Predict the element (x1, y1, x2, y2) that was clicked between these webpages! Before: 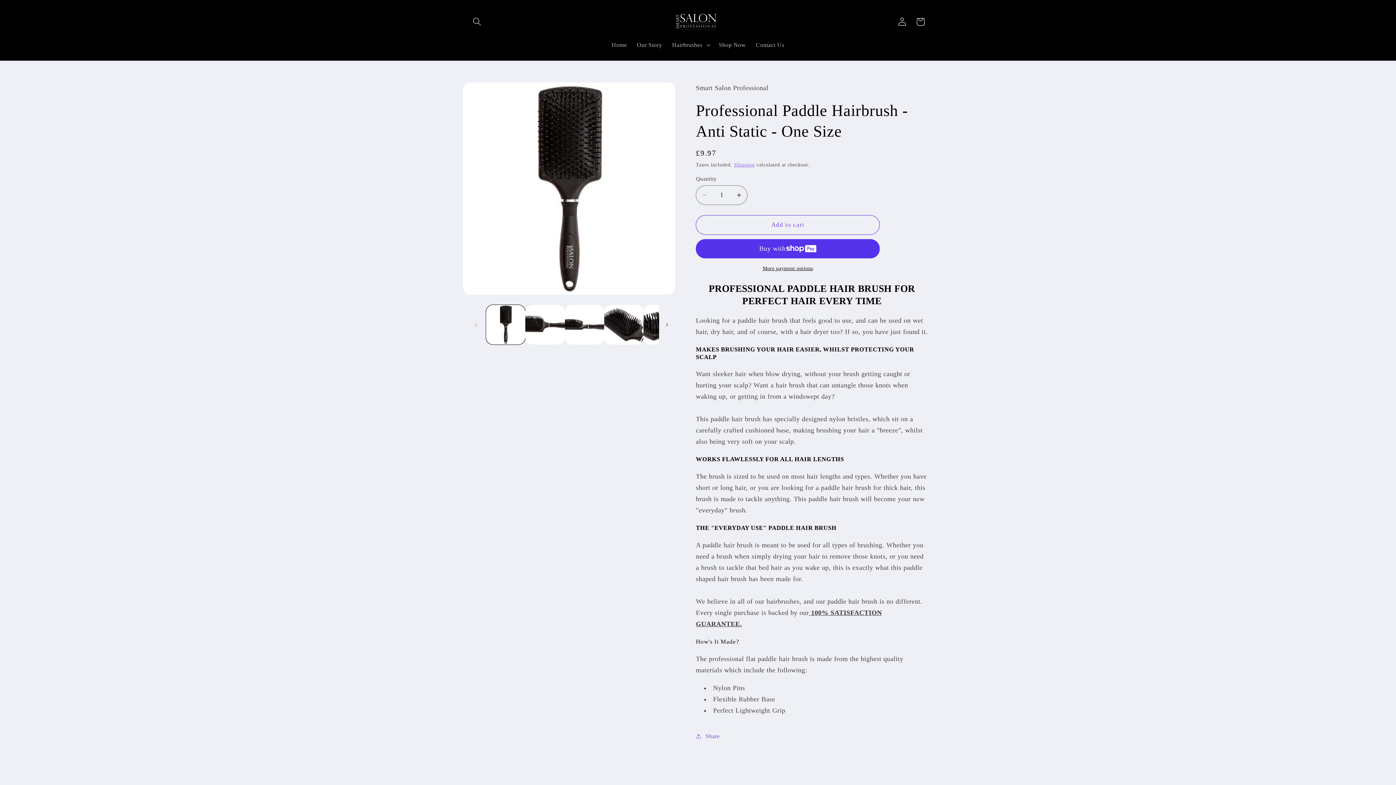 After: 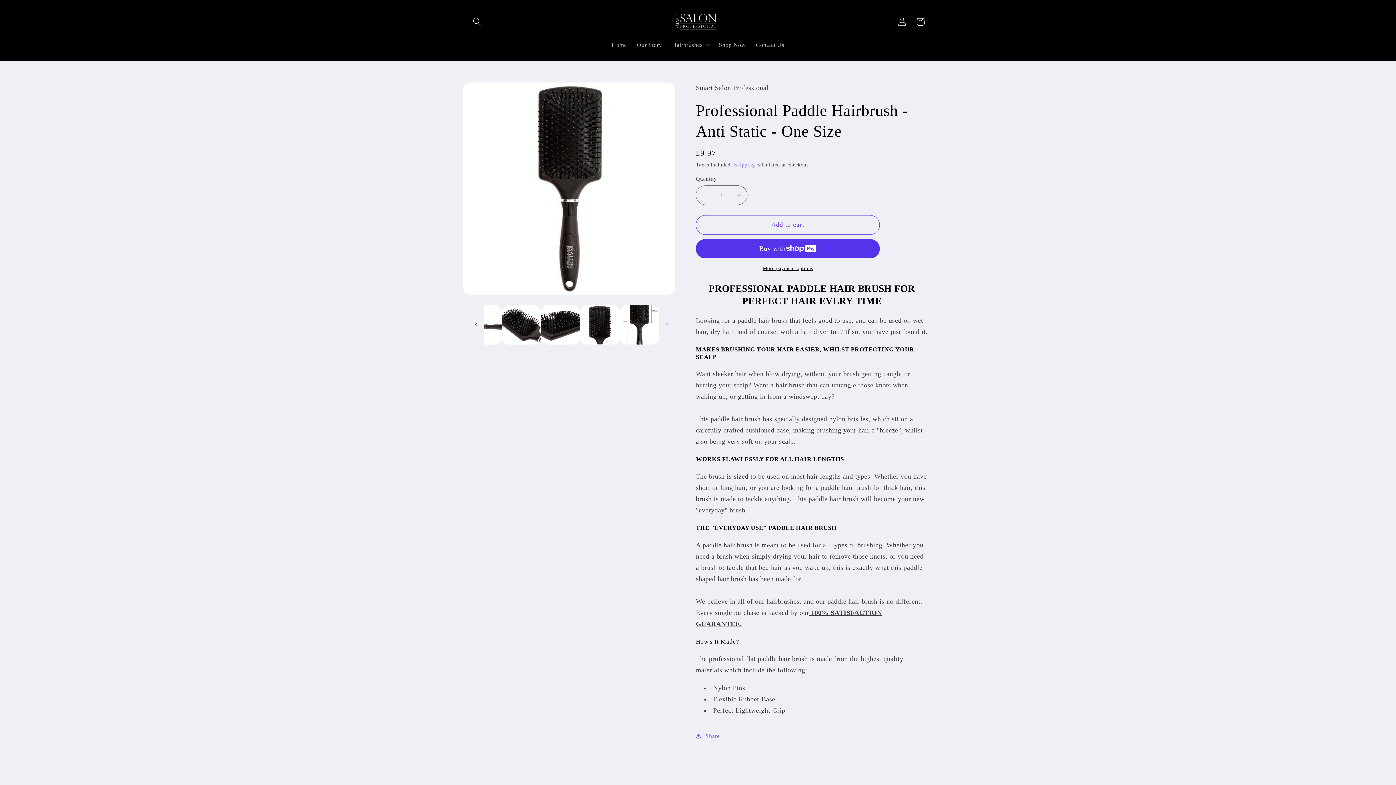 Action: bbox: (659, 316, 675, 332) label: Slide right